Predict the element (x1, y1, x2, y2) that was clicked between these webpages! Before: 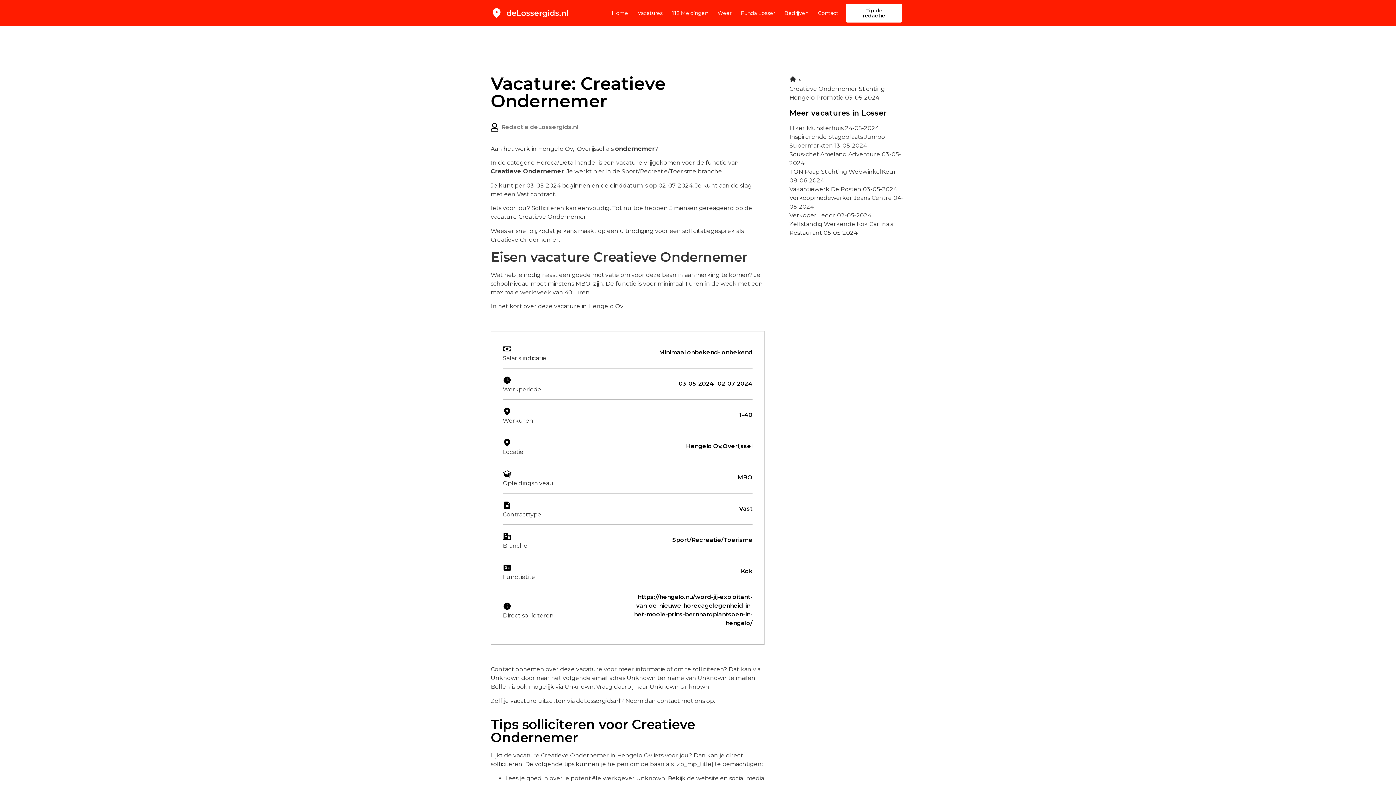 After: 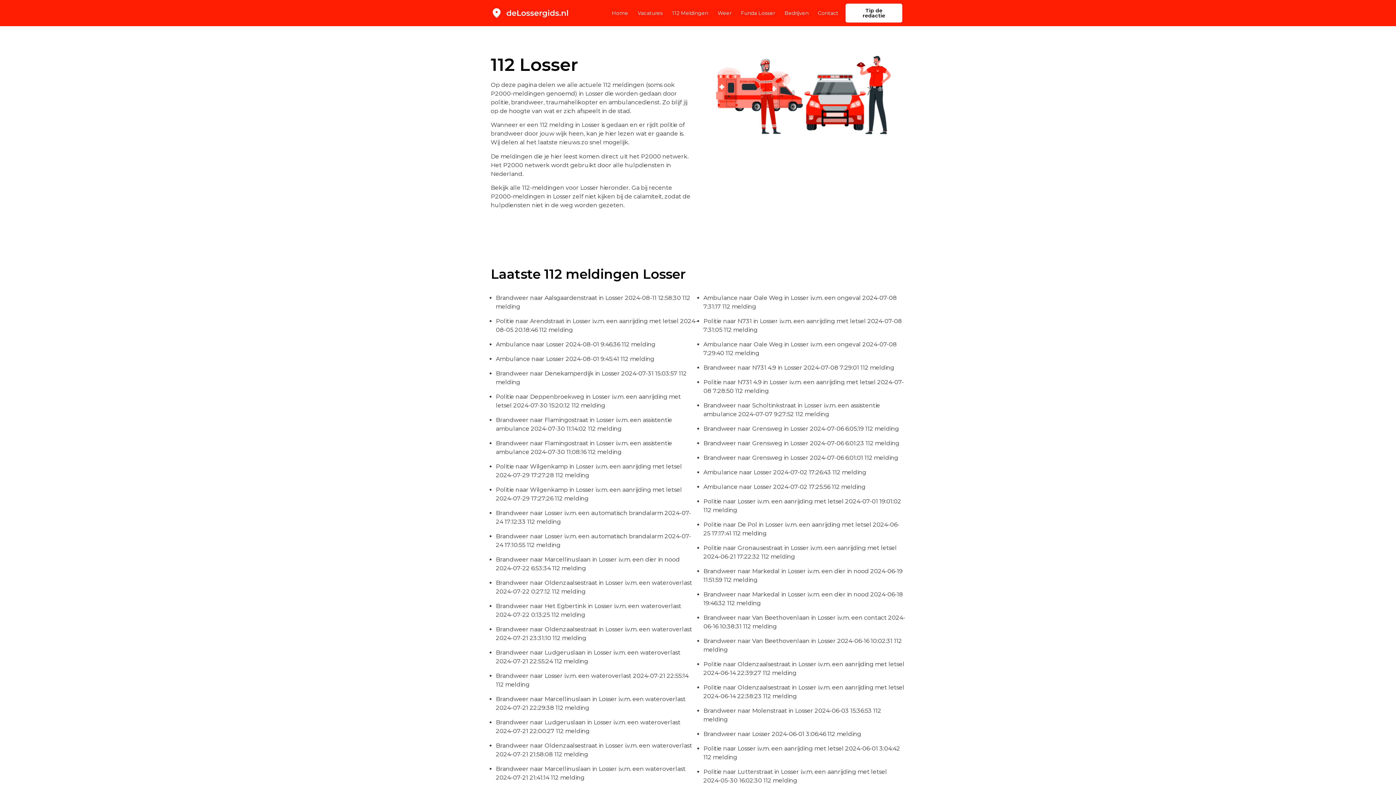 Action: bbox: (672, 4, 708, 21) label: 112 Meldingen